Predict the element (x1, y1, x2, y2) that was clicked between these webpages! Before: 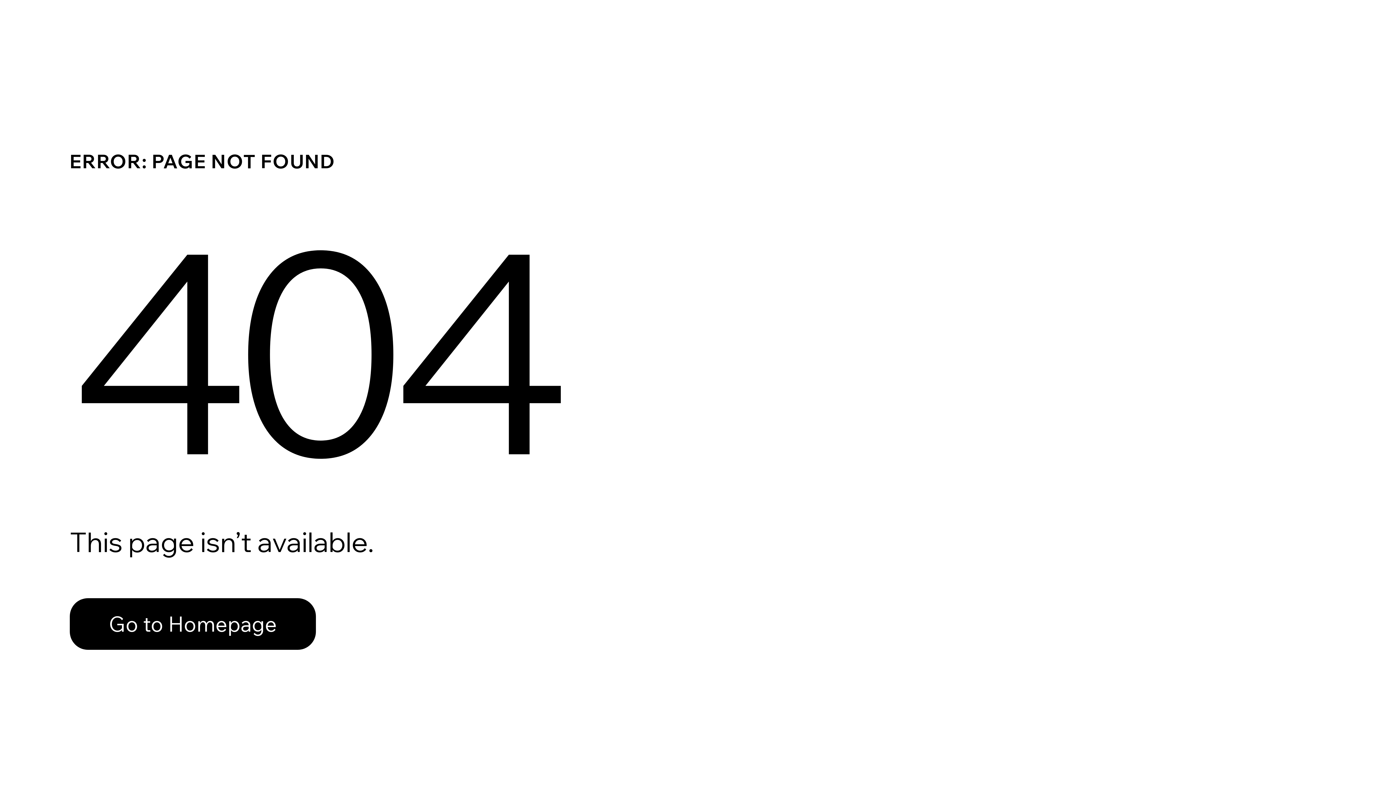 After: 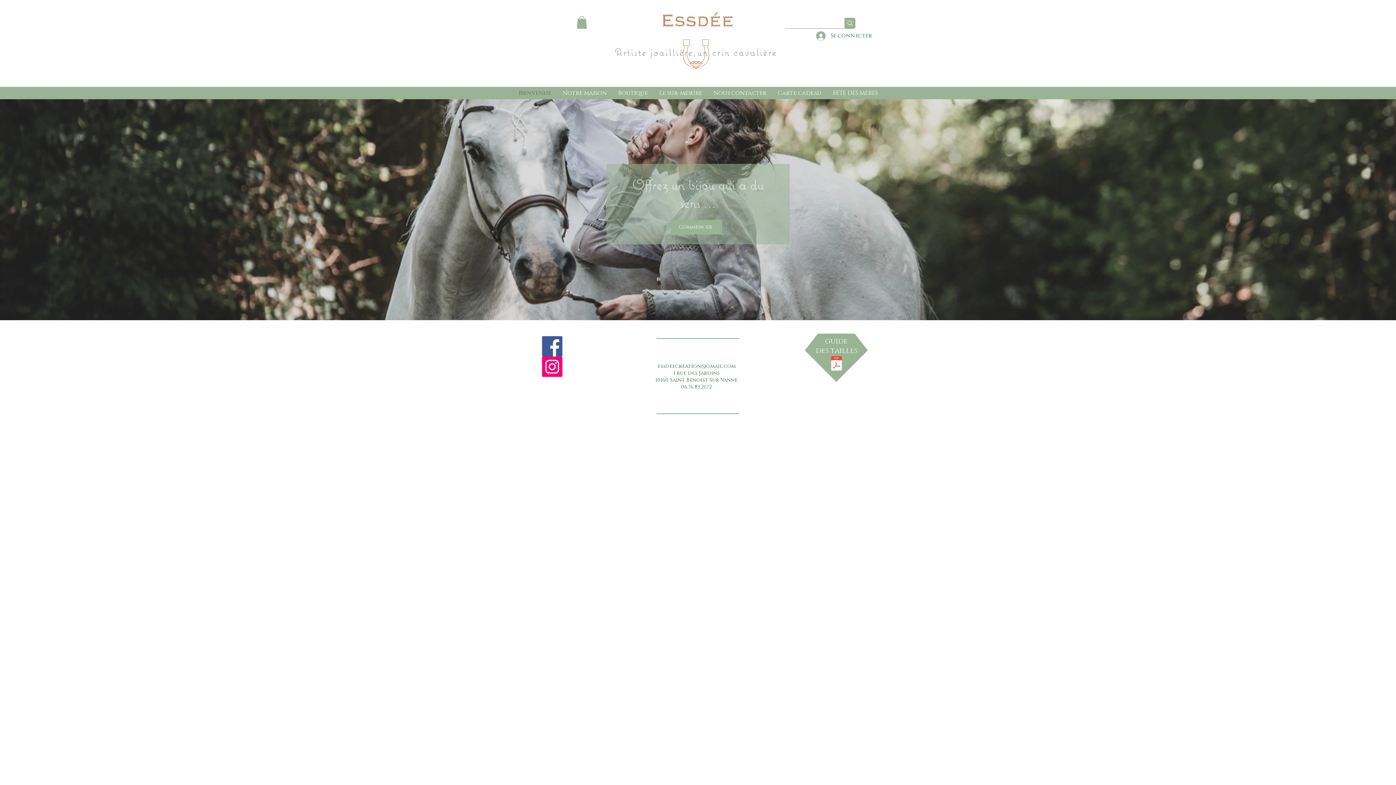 Action: bbox: (69, 582, 768, 659) label: Go to Homepage